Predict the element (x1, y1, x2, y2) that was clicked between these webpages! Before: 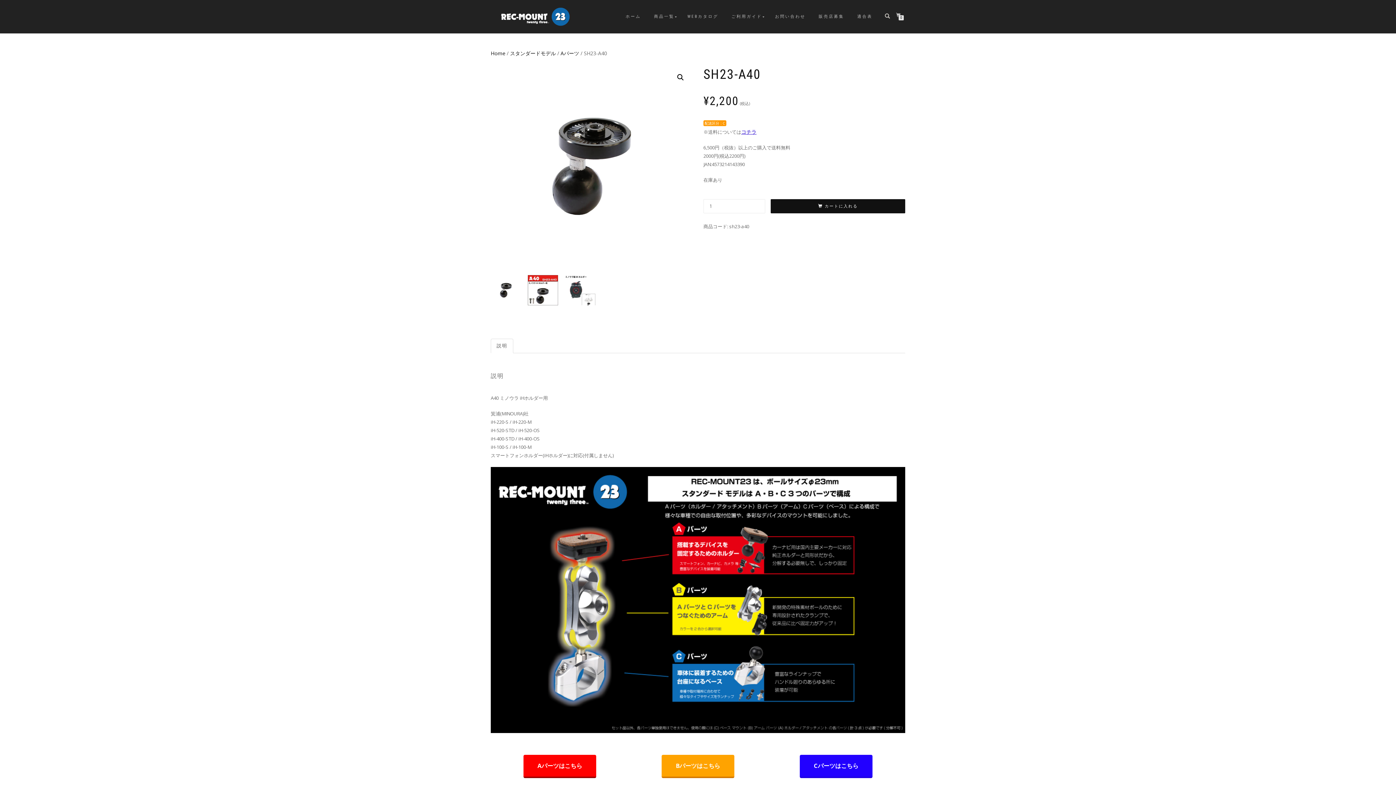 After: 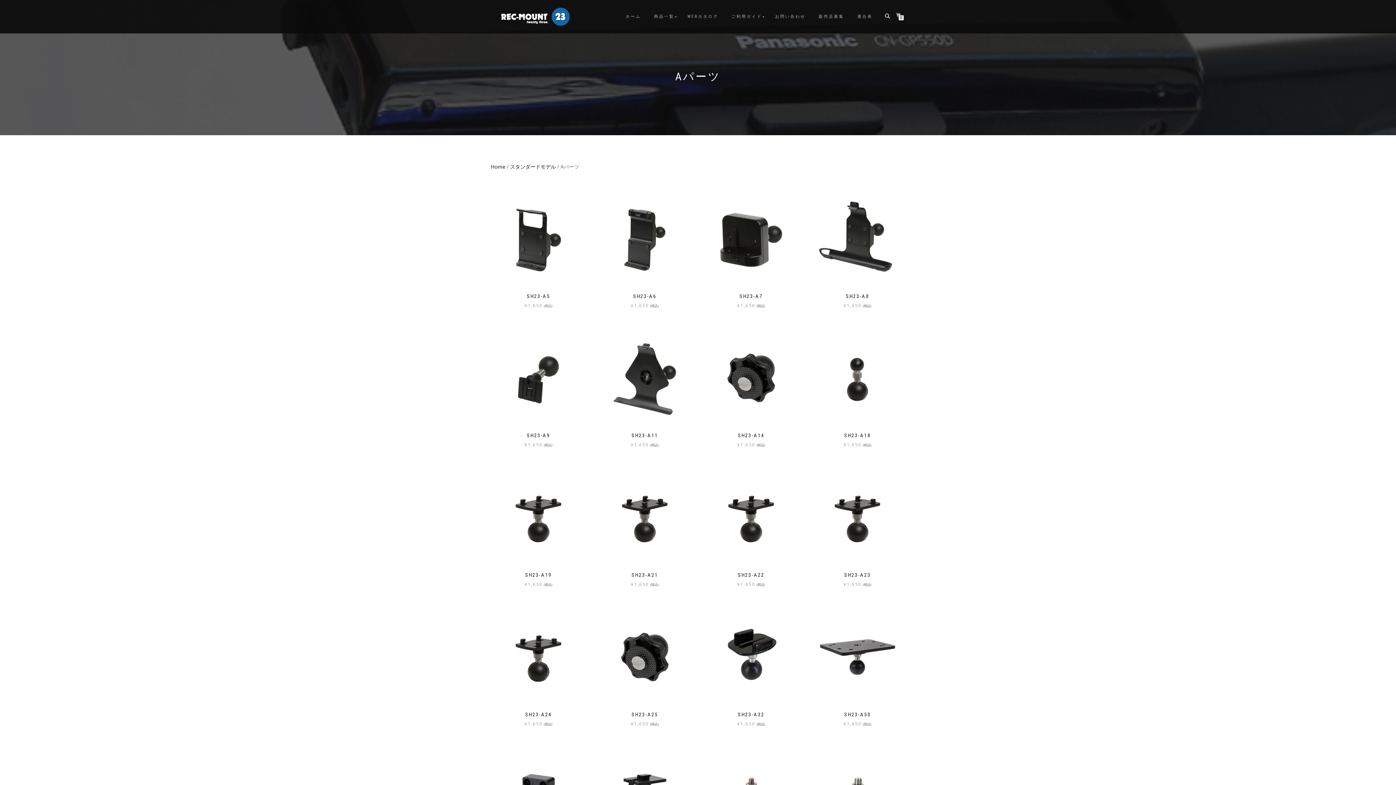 Action: label: Aパーツ bbox: (738, 234, 756, 241)